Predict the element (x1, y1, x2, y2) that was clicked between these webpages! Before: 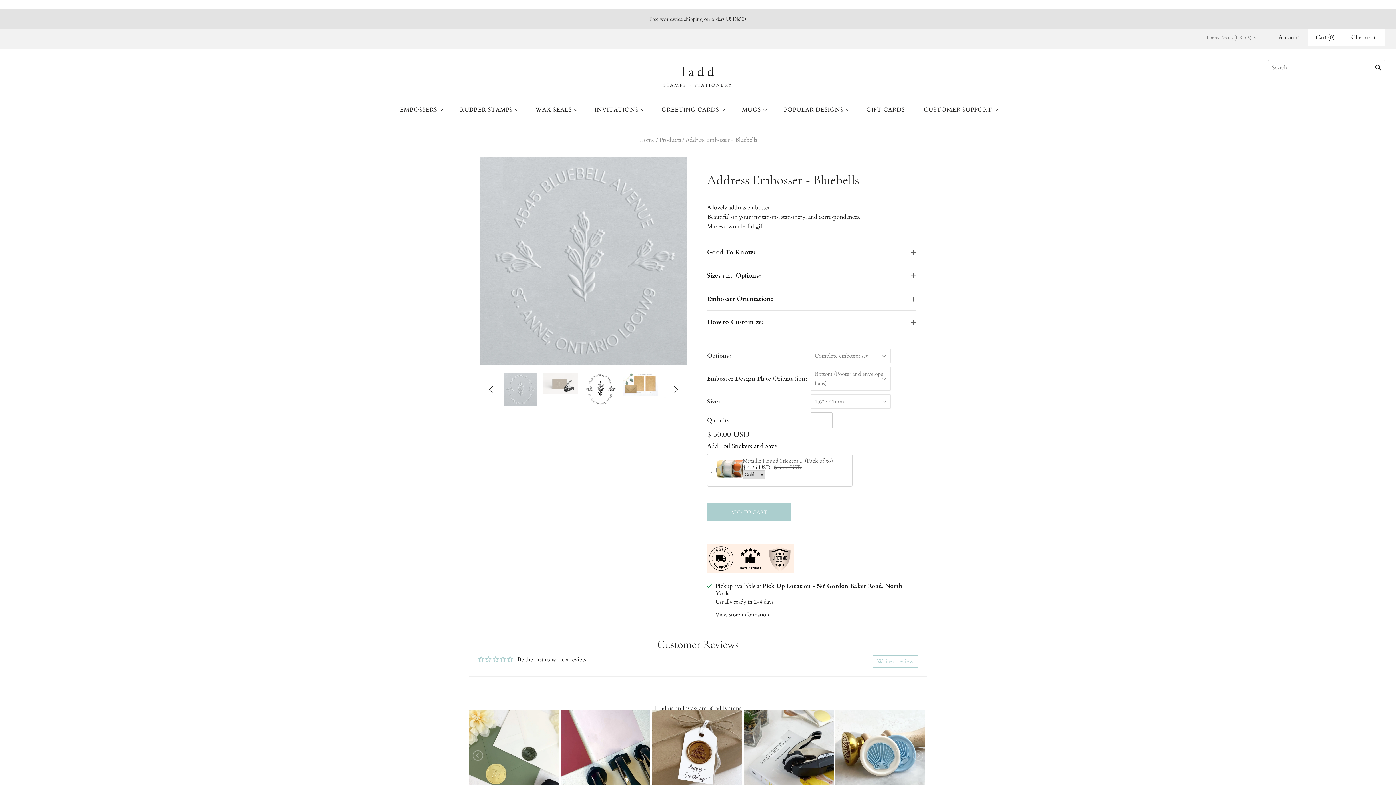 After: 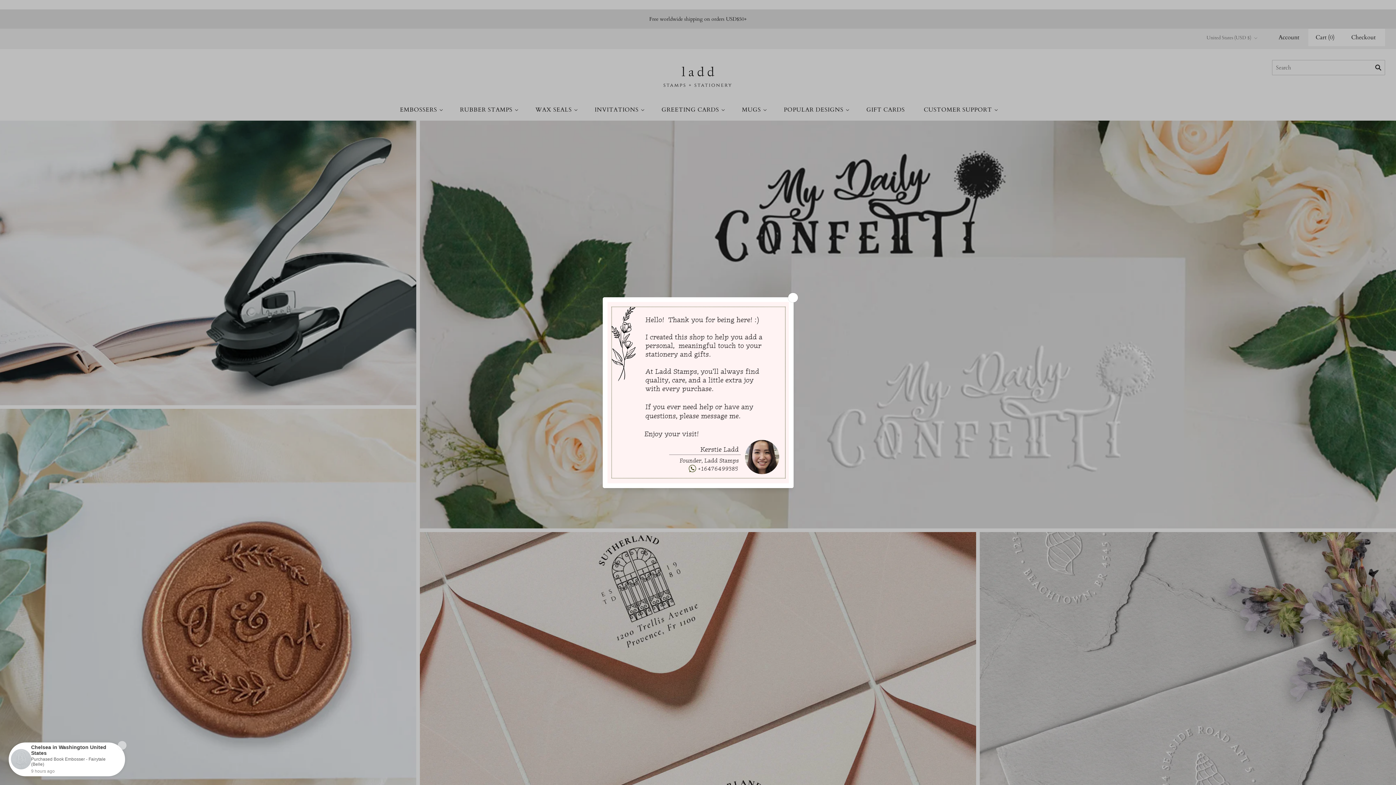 Action: label: Home bbox: (639, 136, 654, 144)